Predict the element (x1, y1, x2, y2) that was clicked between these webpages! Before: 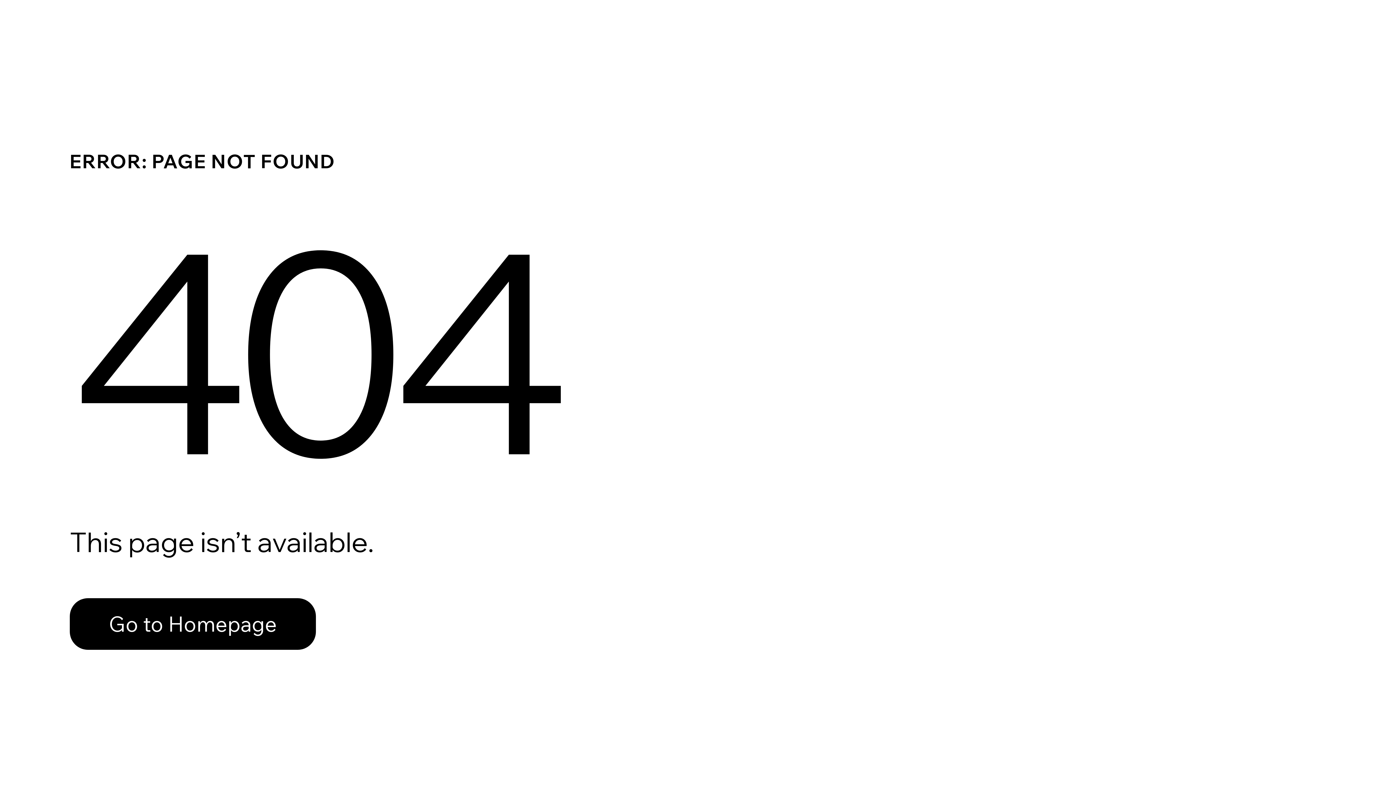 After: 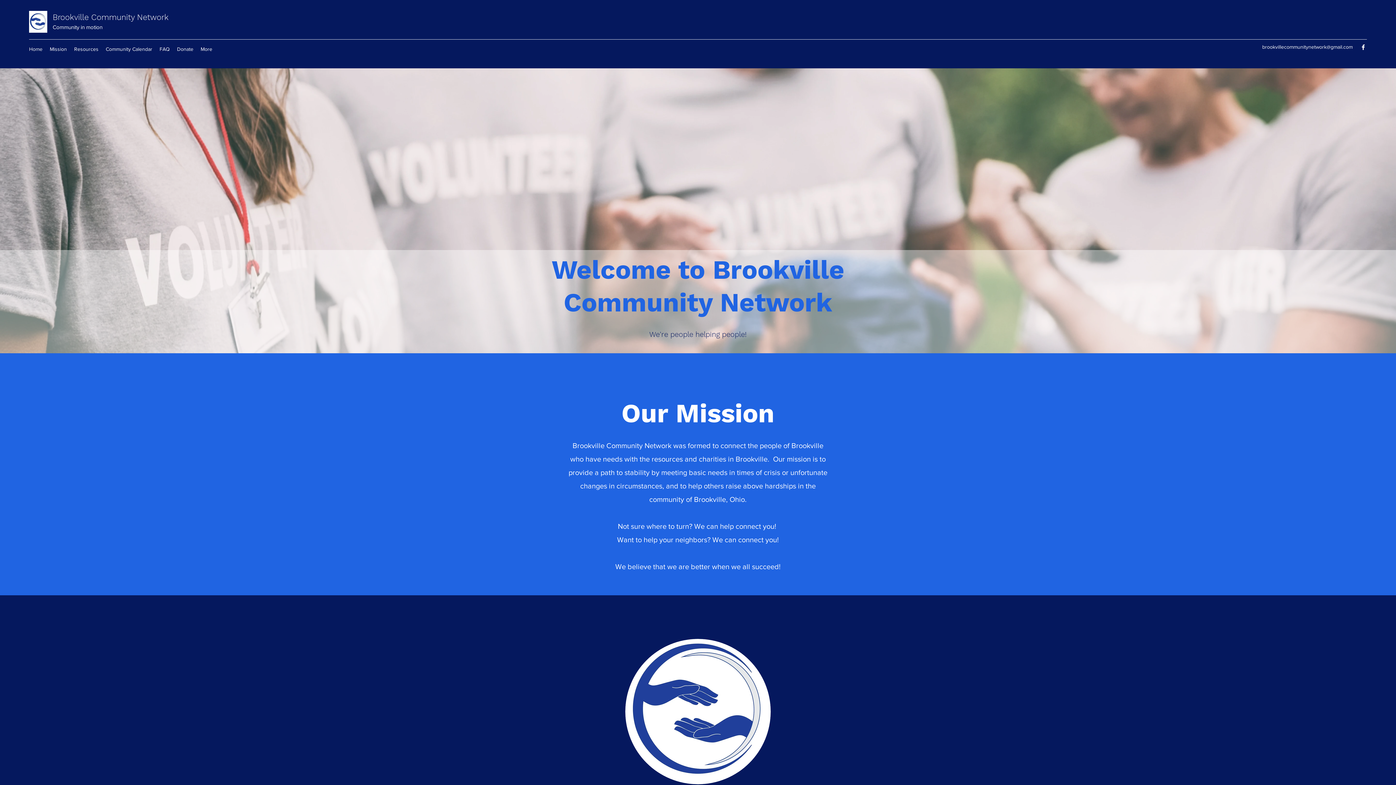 Action: label: Go to Homepage bbox: (69, 598, 316, 650)